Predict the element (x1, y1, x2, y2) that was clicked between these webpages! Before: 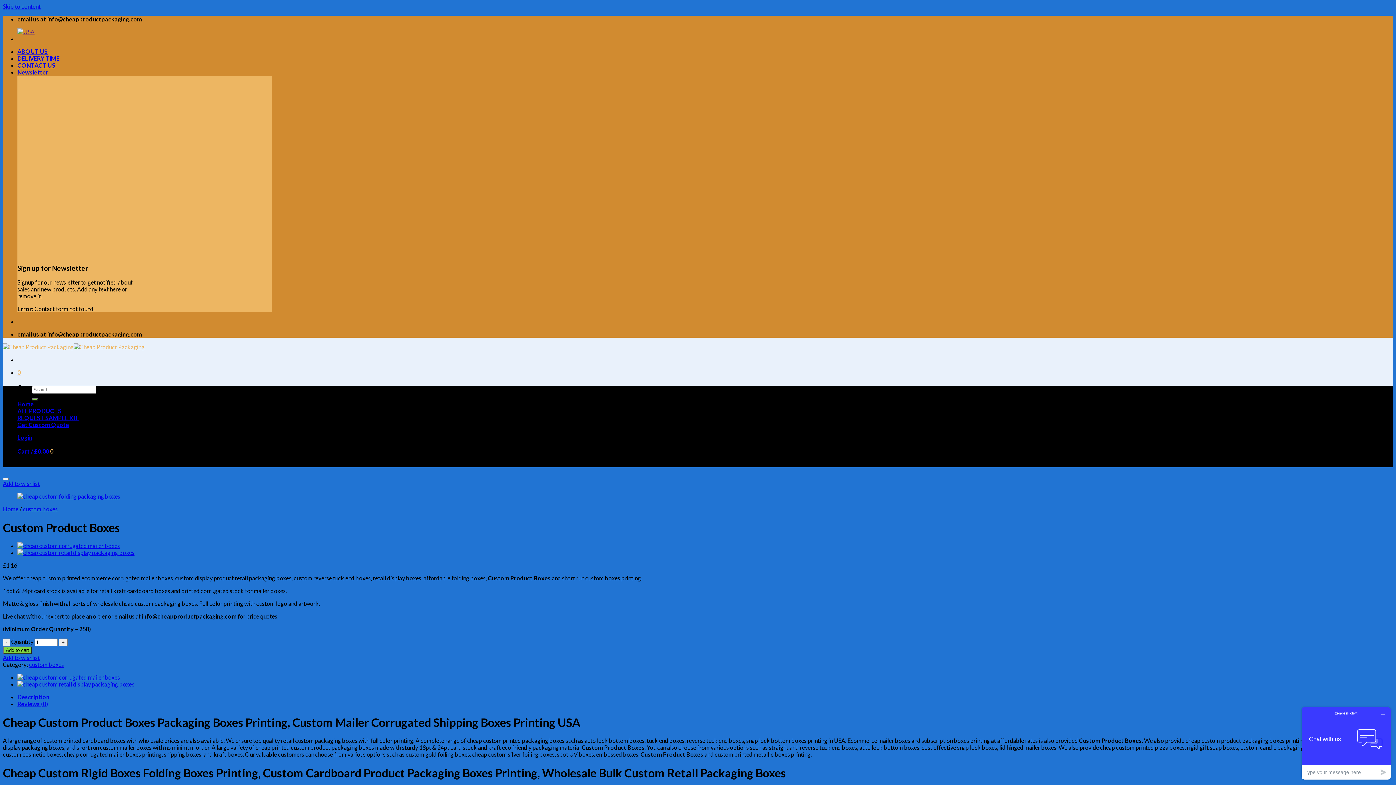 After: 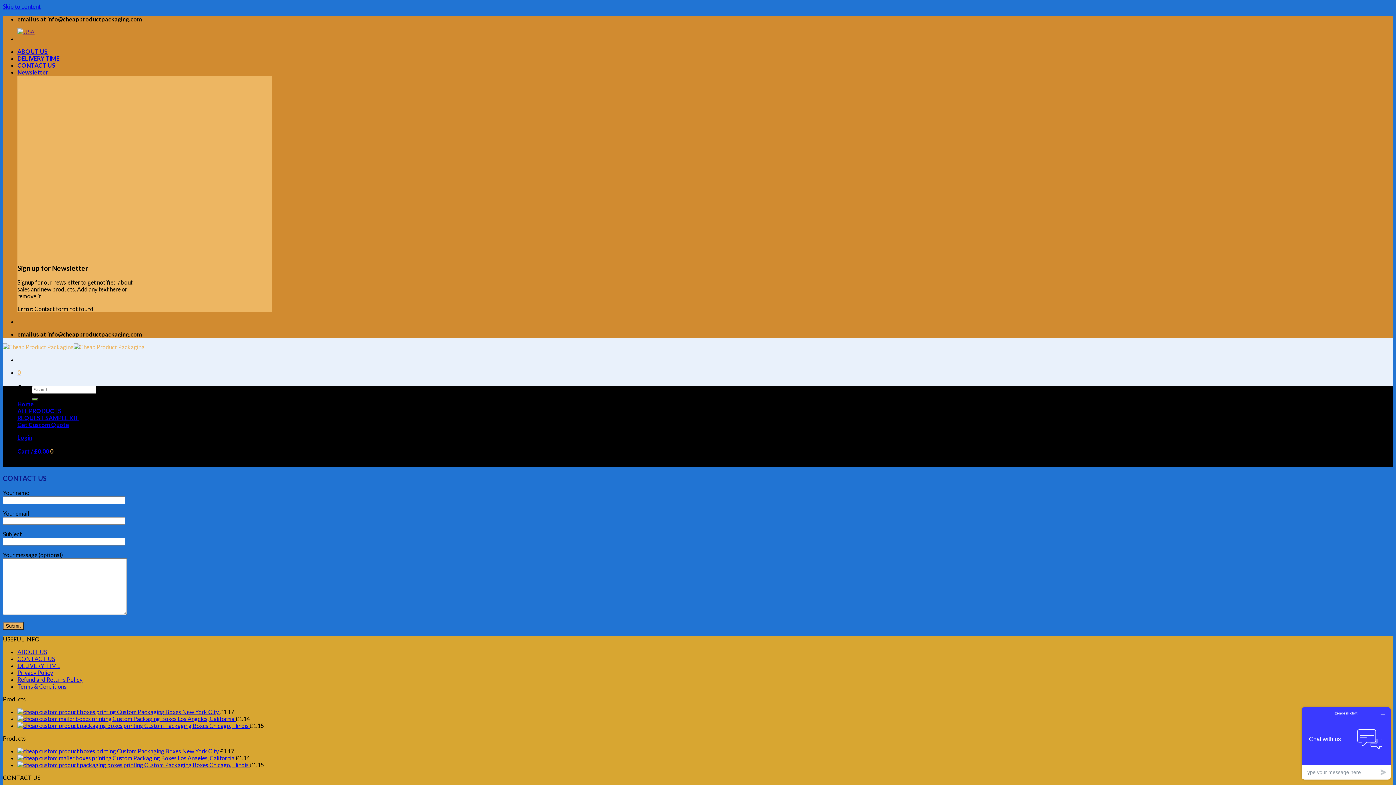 Action: label: CONTACT US bbox: (17, 61, 55, 68)